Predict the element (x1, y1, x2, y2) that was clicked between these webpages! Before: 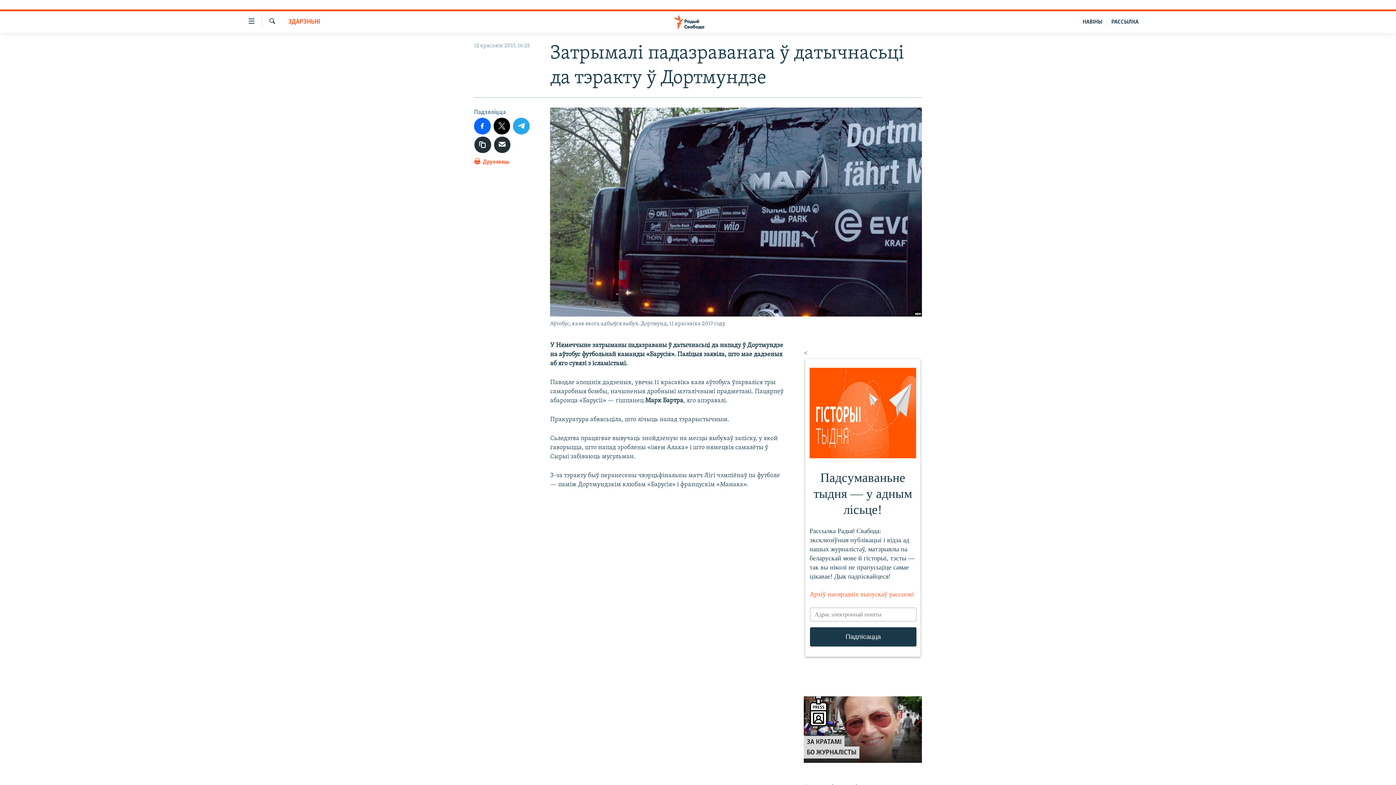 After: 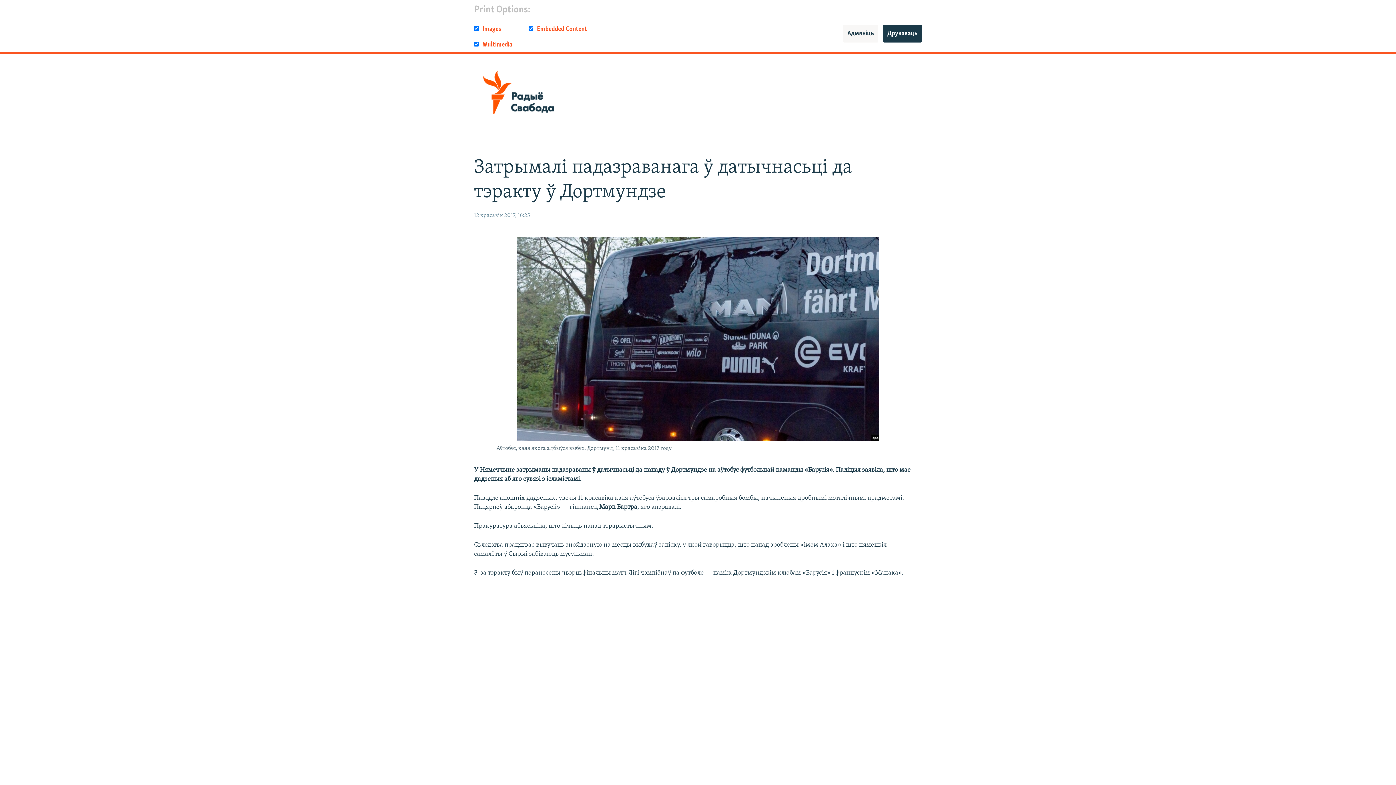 Action: bbox: (474, 157, 509, 170) label:  Друкаваць